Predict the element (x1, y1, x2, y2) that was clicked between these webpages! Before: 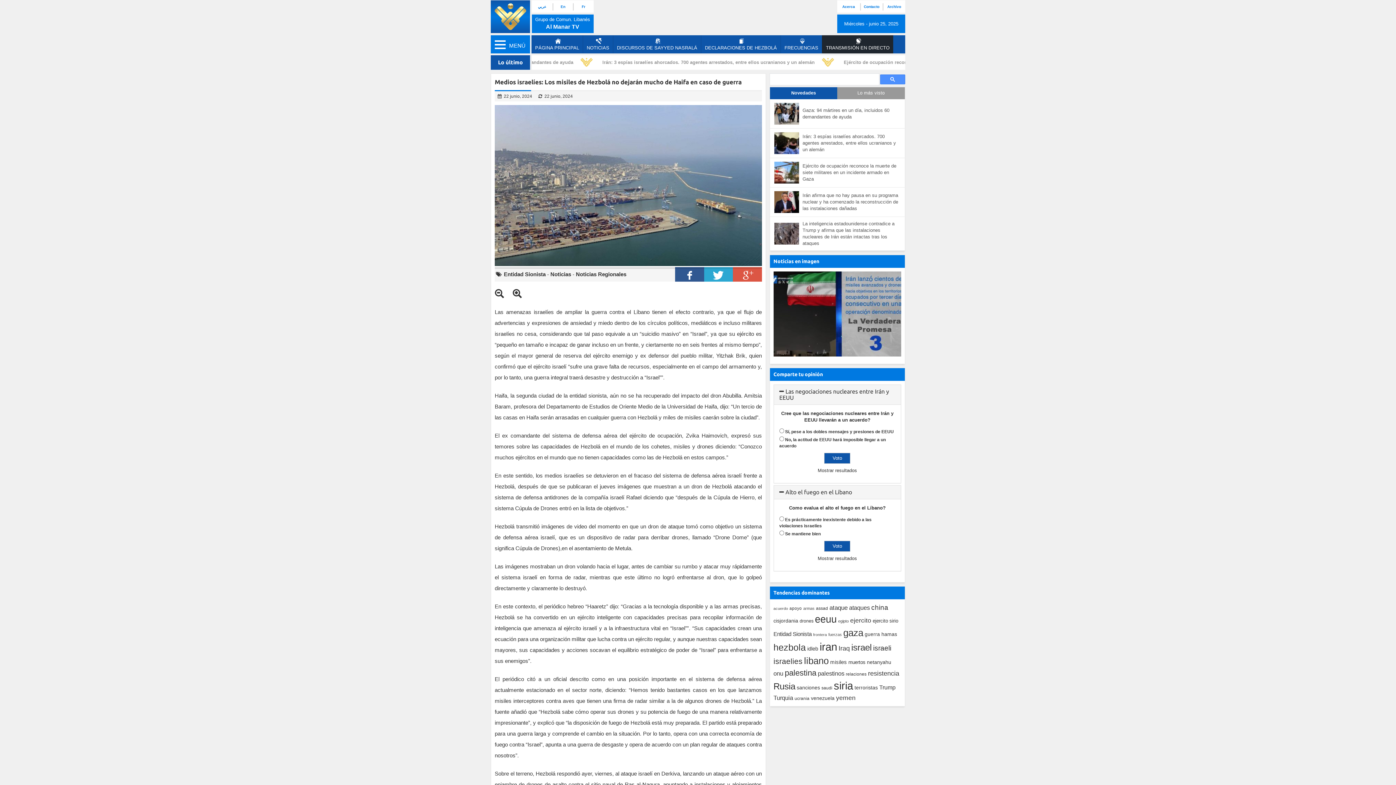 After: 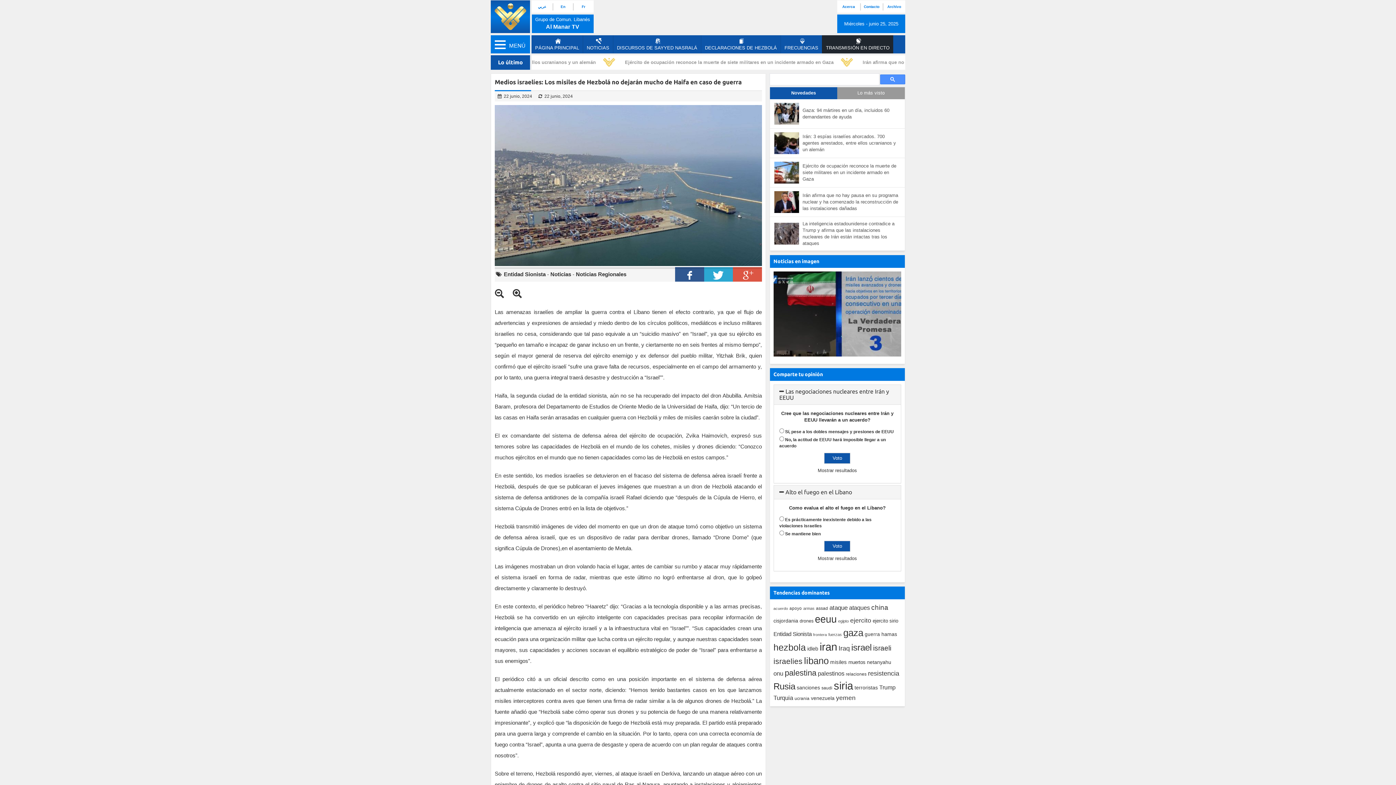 Action: label: Fr bbox: (573, 3, 593, 10)